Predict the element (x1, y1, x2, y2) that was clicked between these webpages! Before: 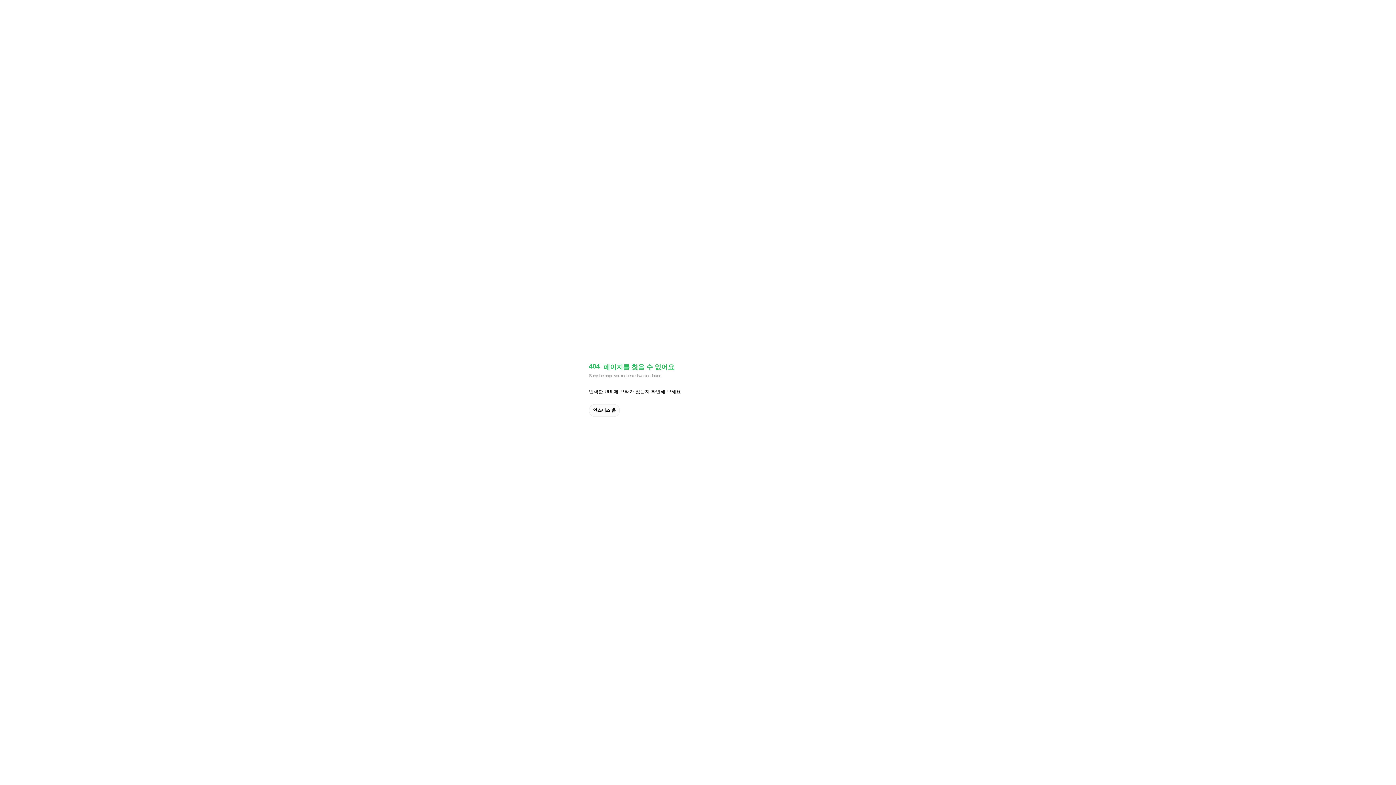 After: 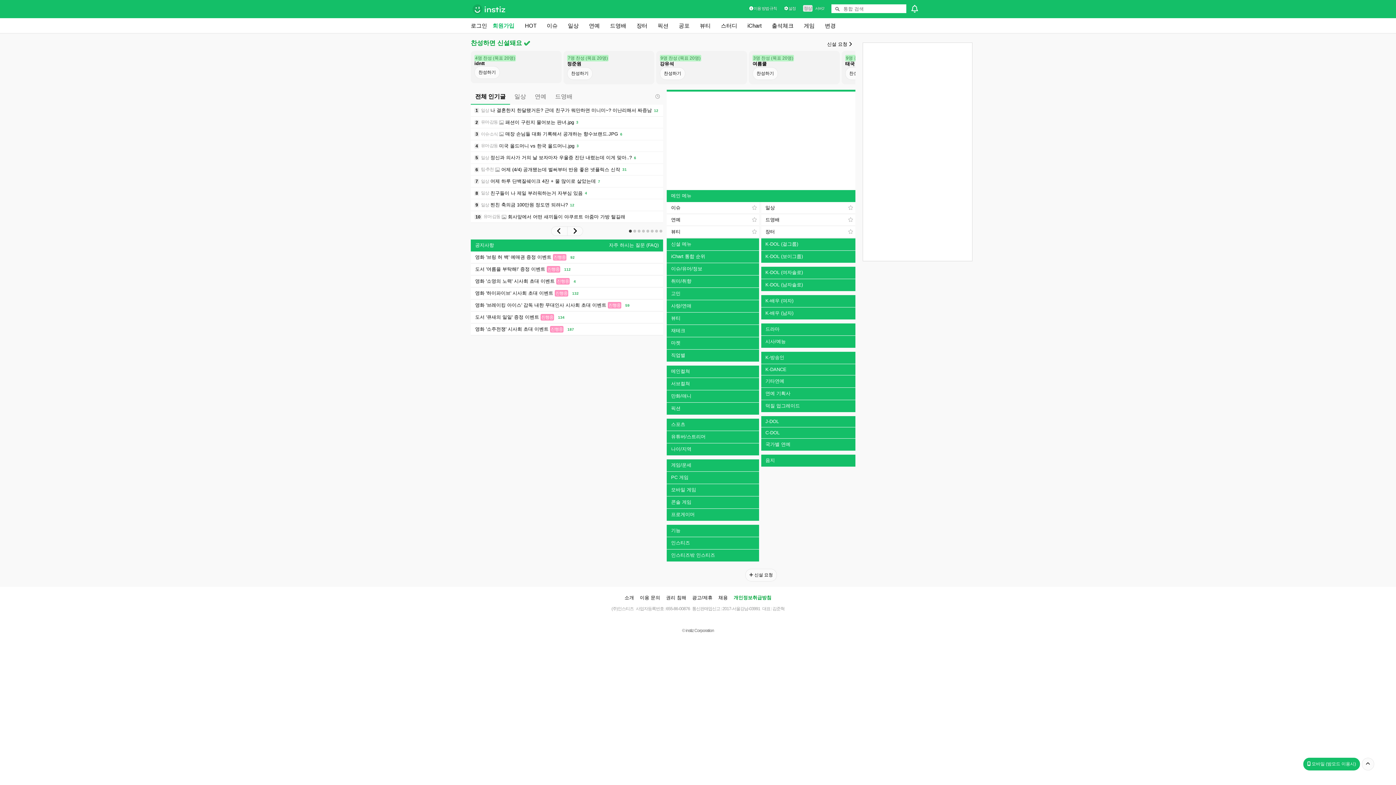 Action: label: 인스티즈 홈 bbox: (589, 404, 619, 416)